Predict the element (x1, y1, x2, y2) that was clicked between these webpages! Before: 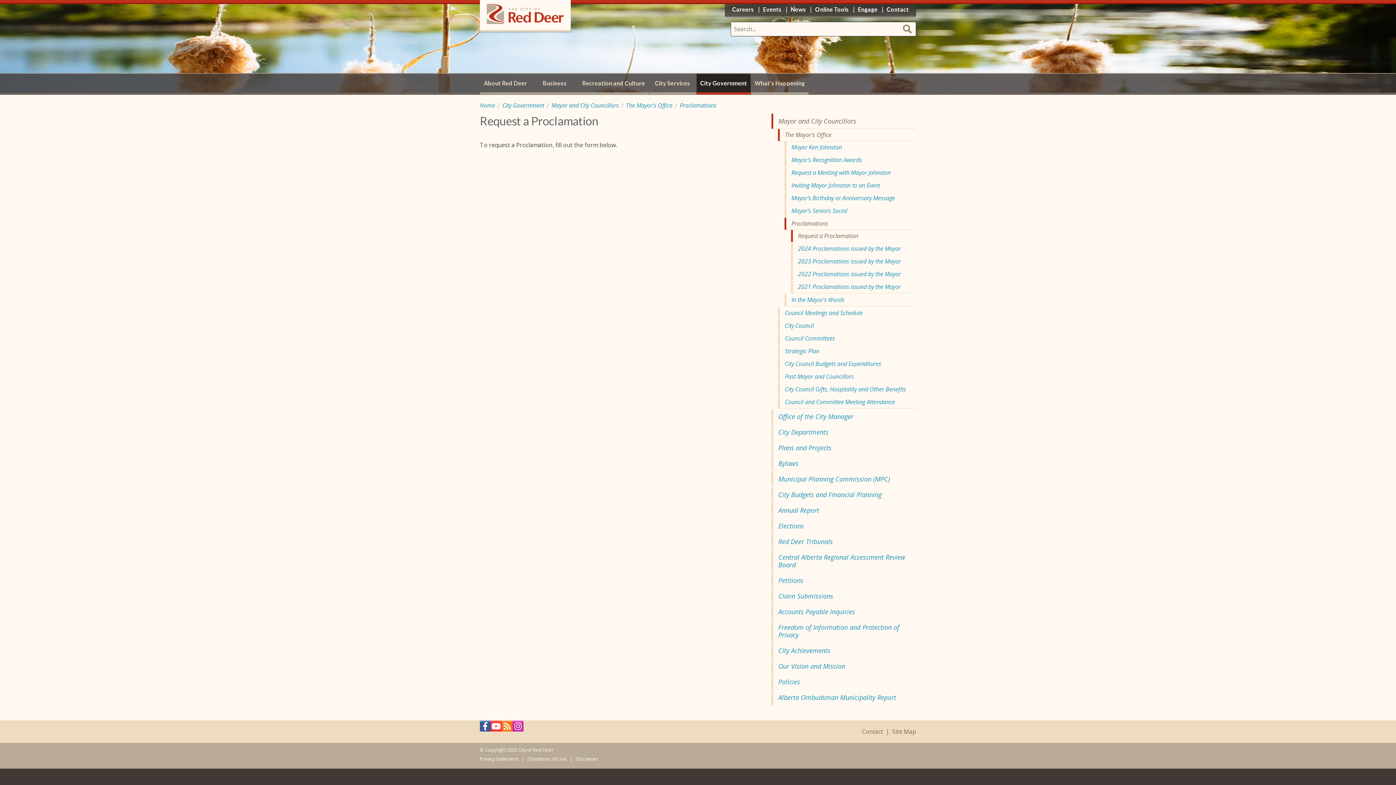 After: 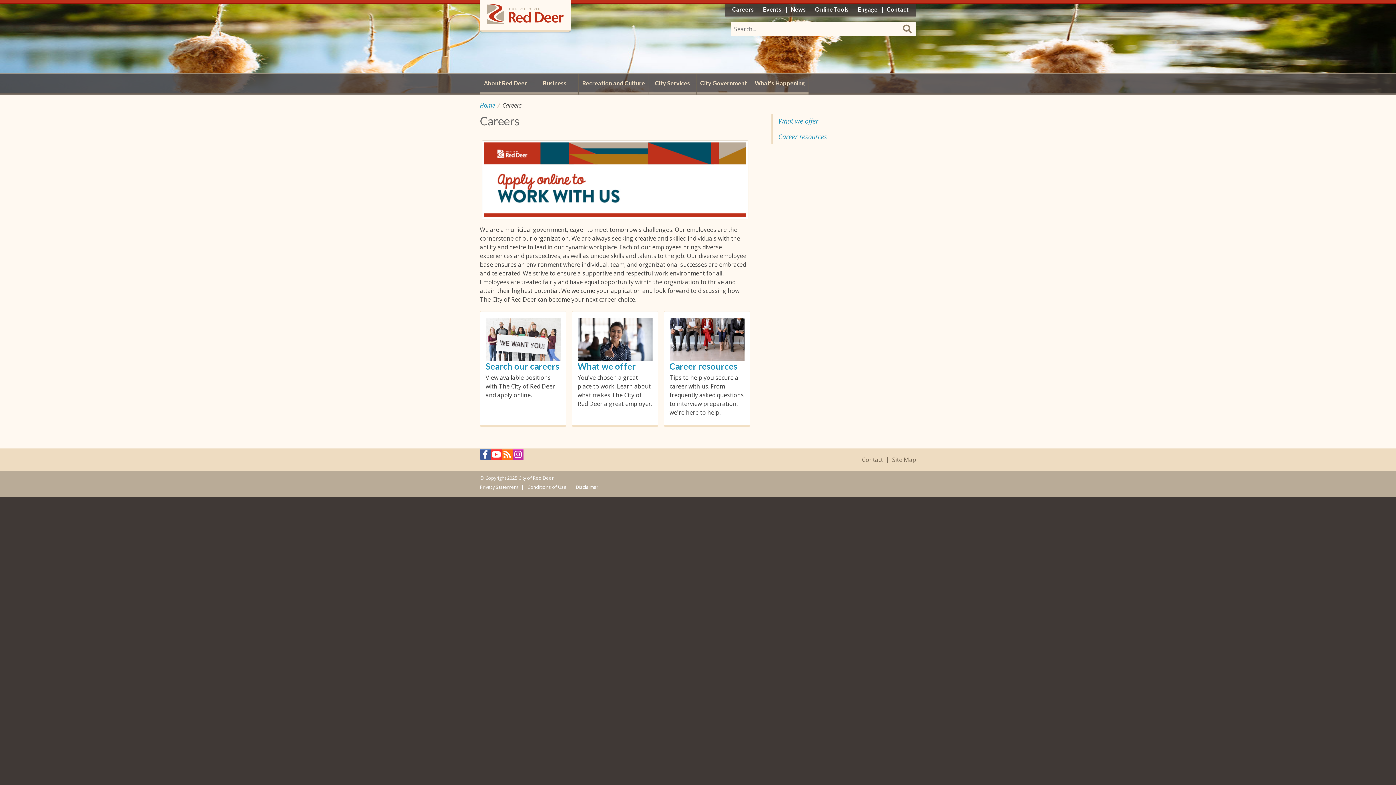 Action: label: Careers bbox: (732, 2, 754, 16)